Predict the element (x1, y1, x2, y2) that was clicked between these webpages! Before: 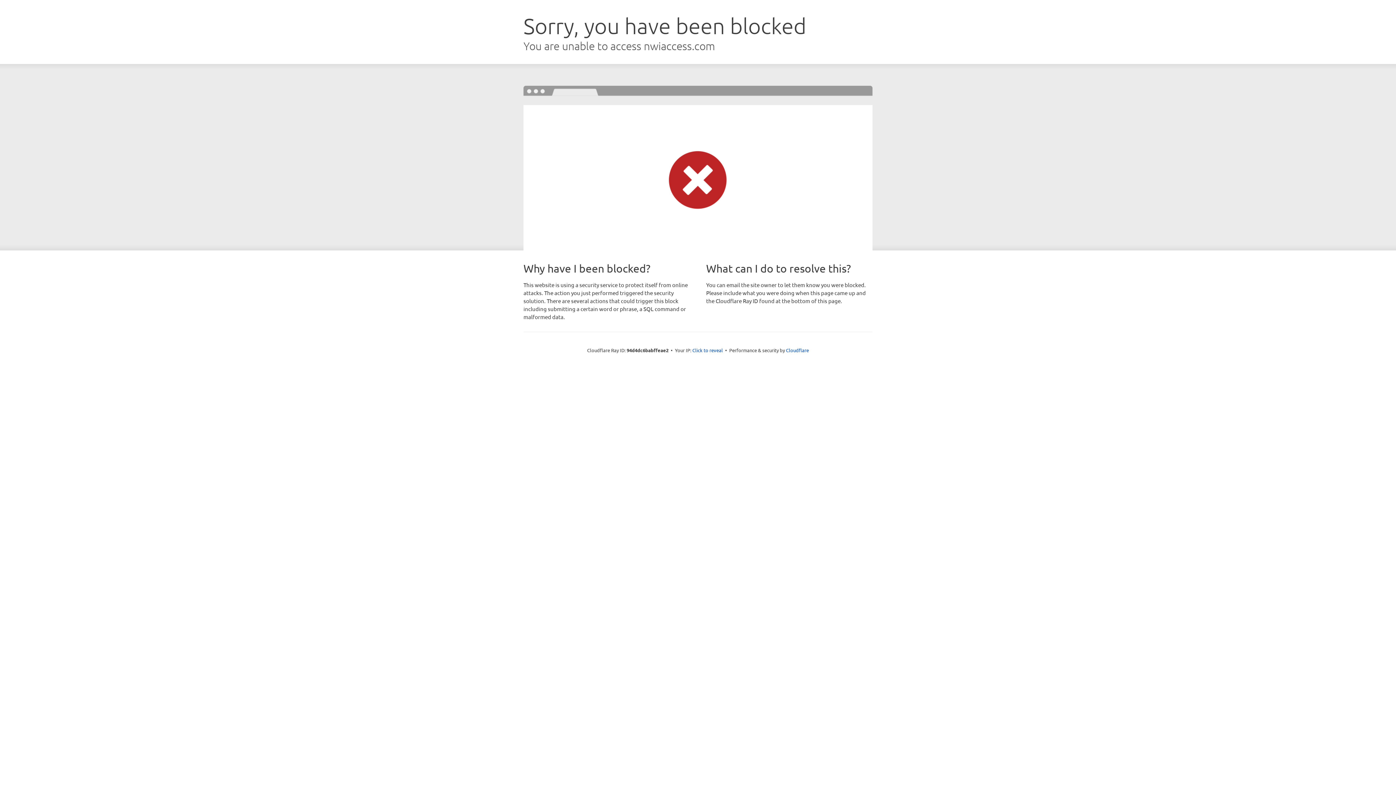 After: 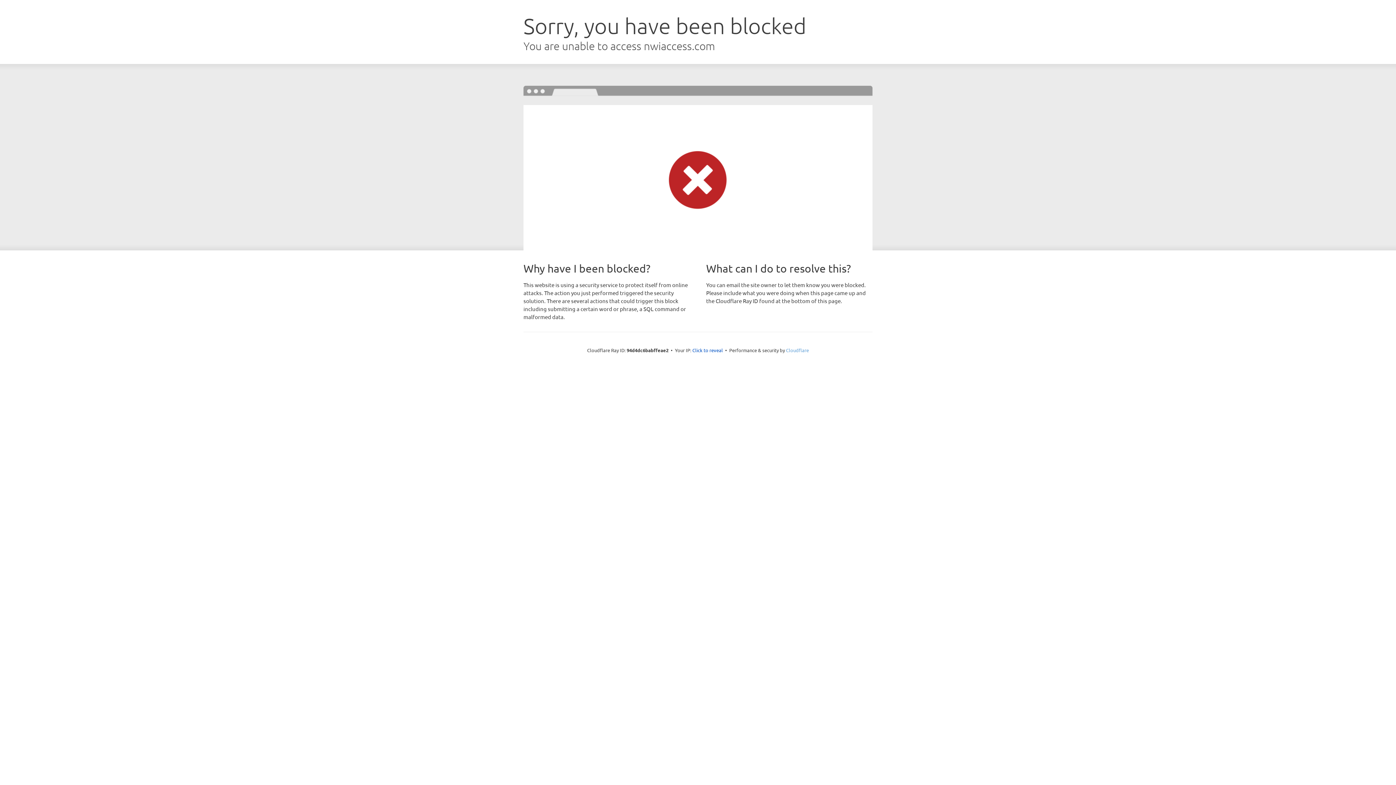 Action: label: Cloudflare bbox: (786, 347, 809, 353)